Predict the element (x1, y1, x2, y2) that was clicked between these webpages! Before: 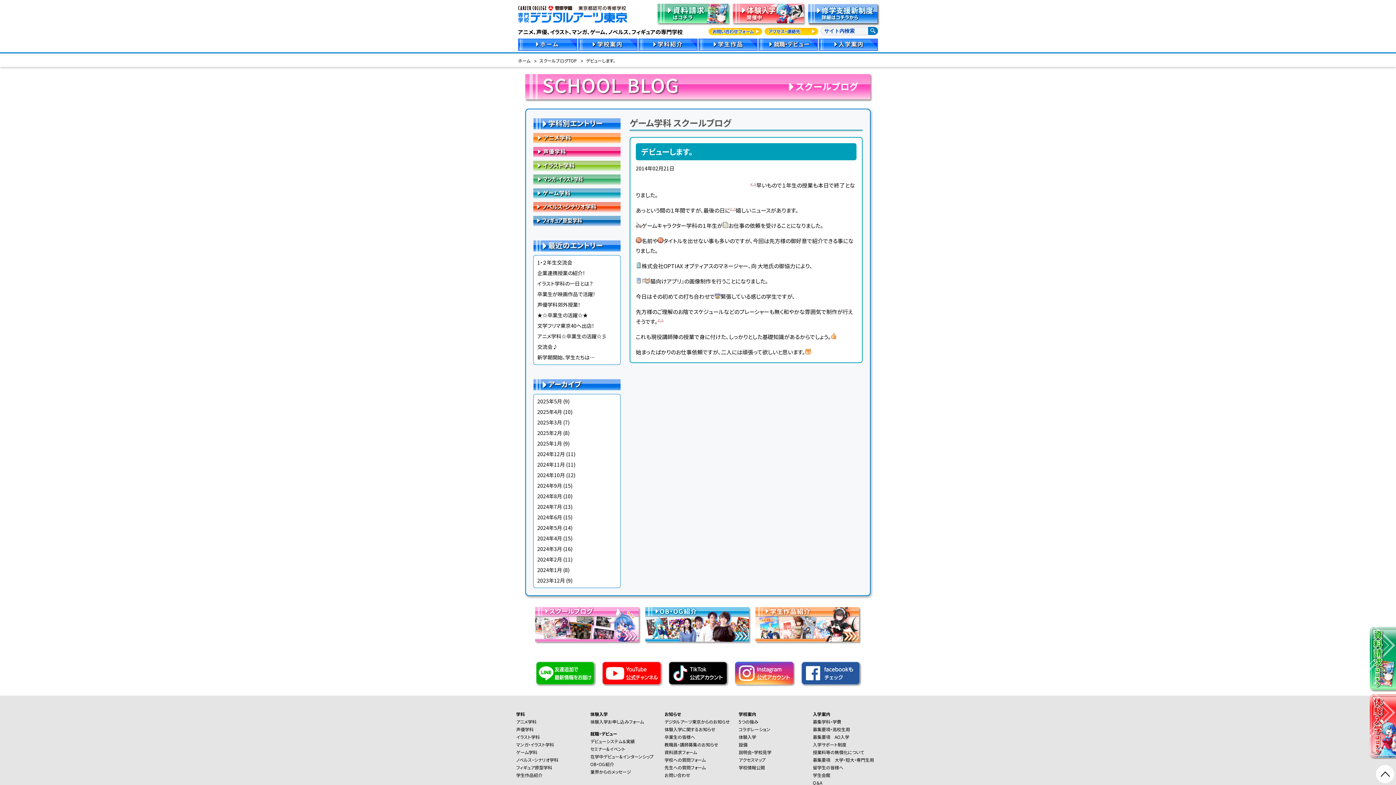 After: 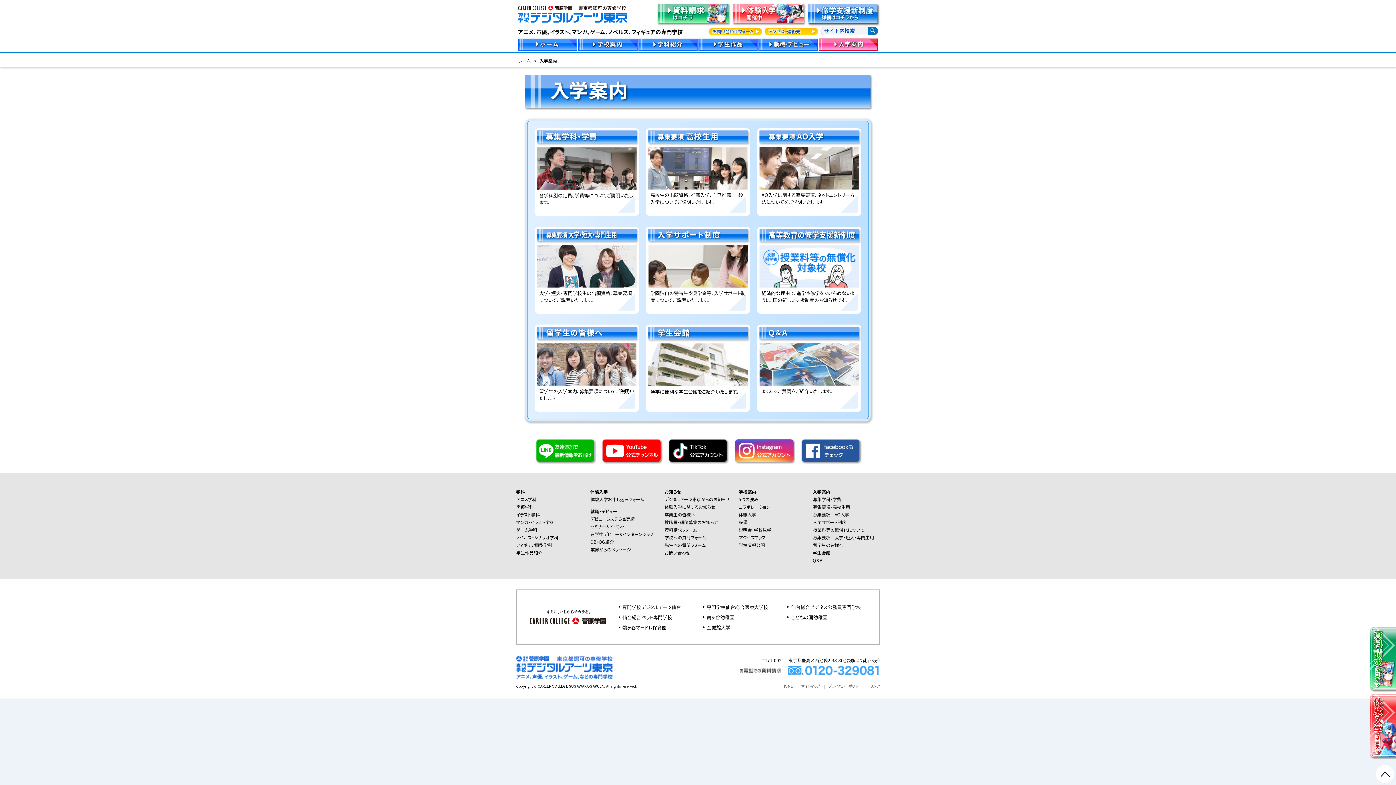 Action: bbox: (818, 44, 878, 52)